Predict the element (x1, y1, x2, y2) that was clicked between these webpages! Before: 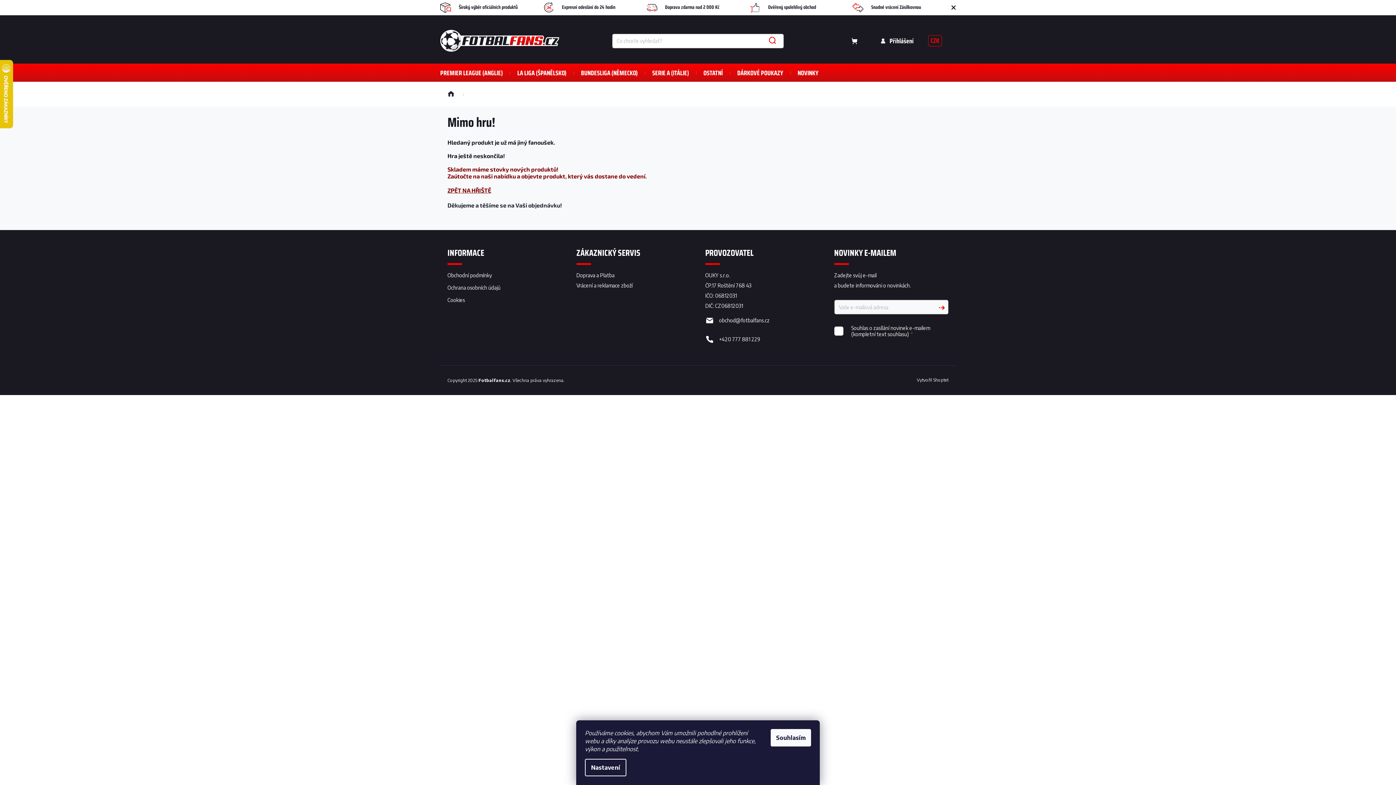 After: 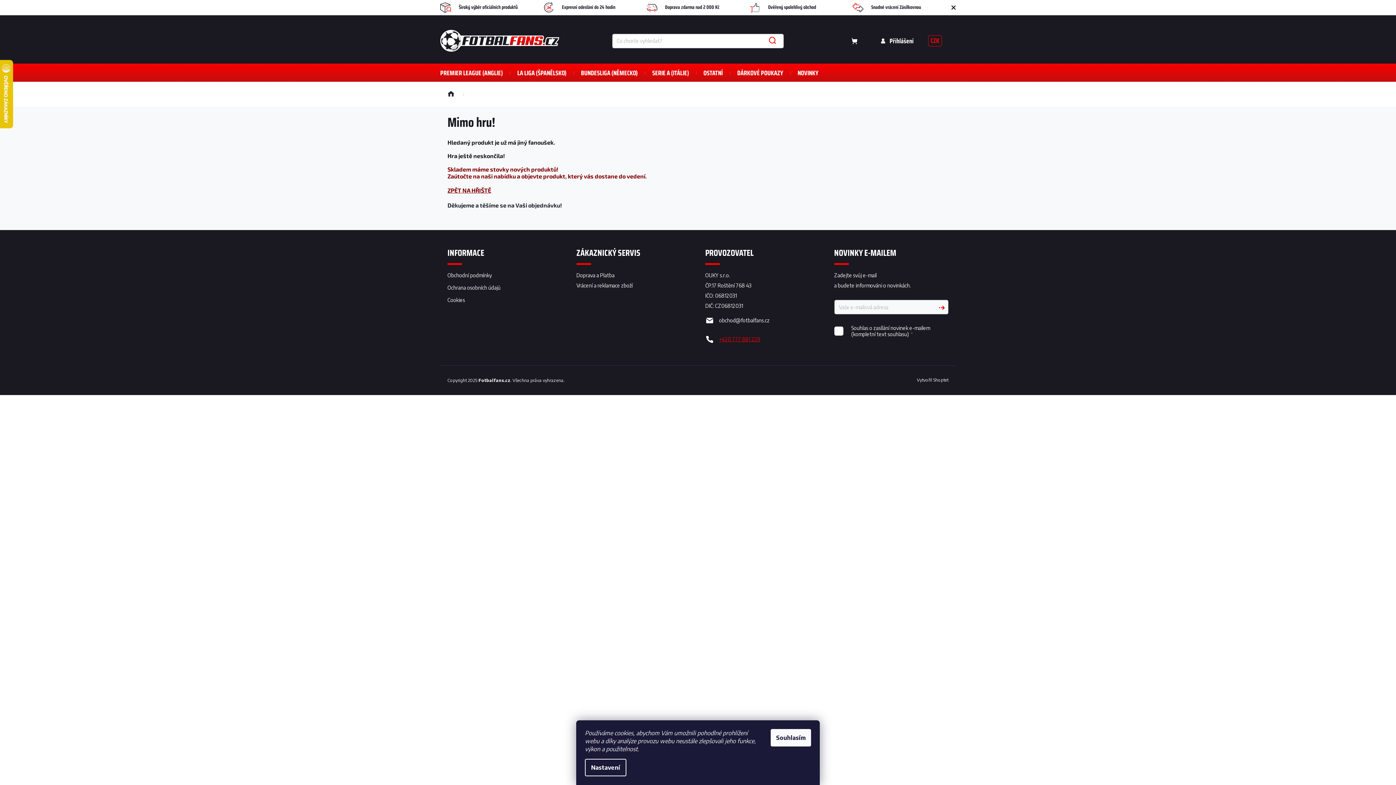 Action: bbox: (719, 336, 760, 342) label: Zavolat na +420777881229